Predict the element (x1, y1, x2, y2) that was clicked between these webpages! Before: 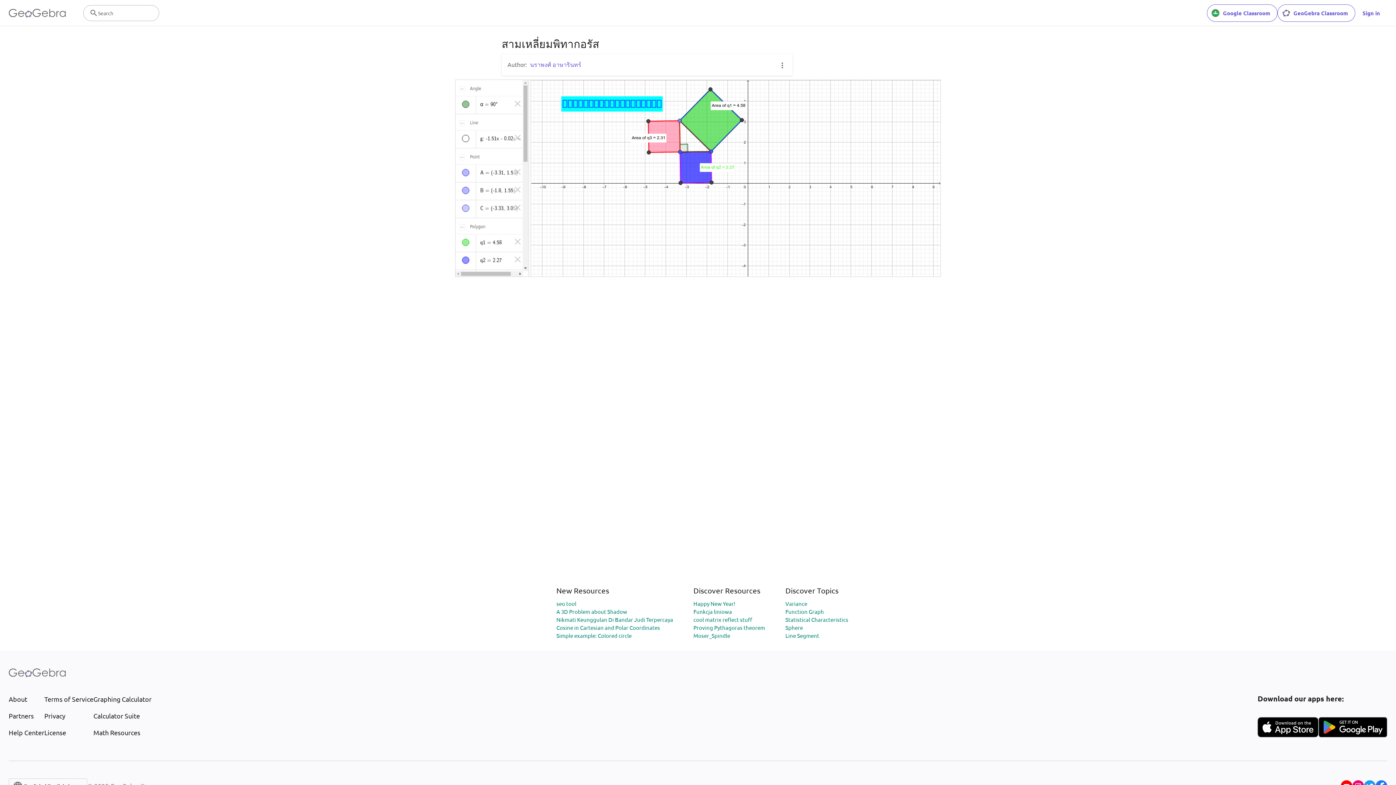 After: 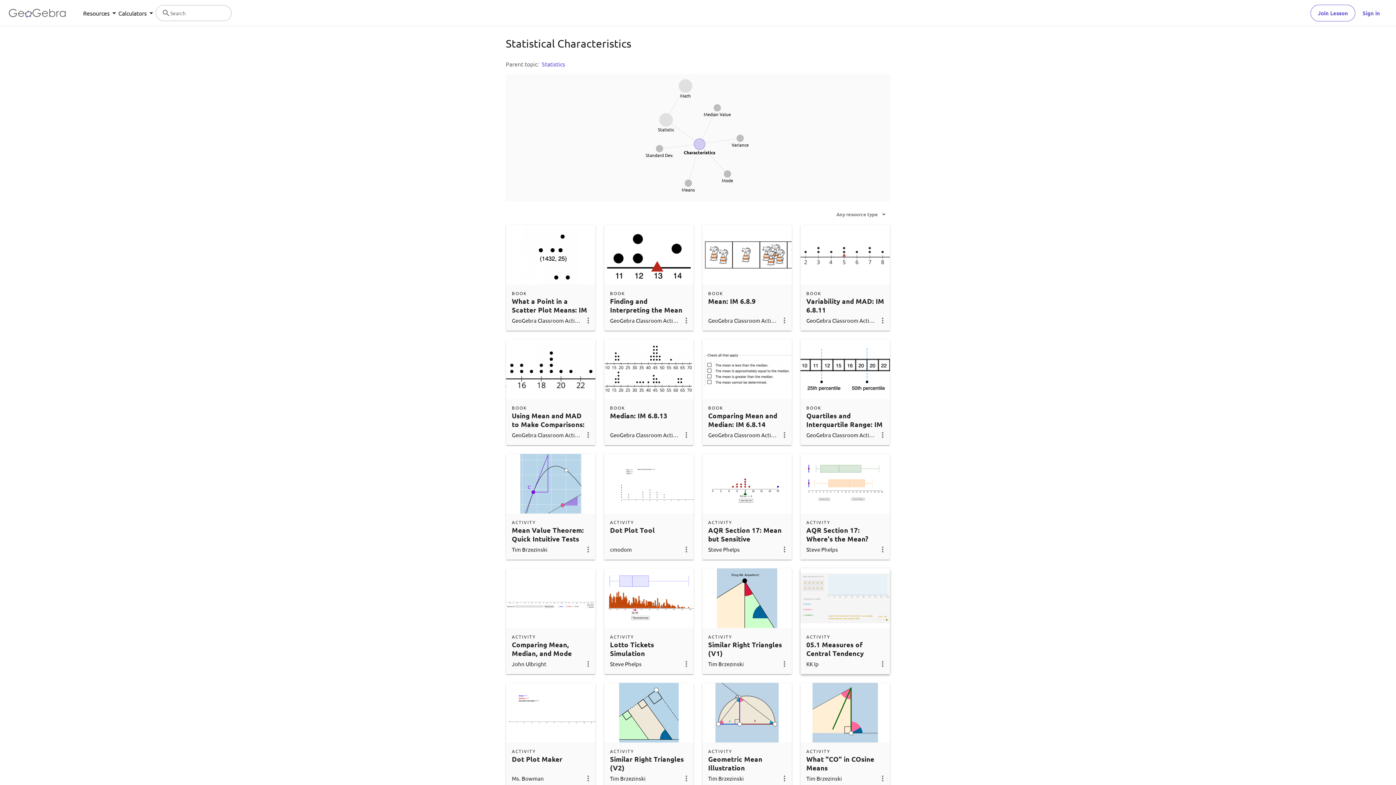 Action: label: Statistical Characteristics bbox: (785, 616, 848, 623)